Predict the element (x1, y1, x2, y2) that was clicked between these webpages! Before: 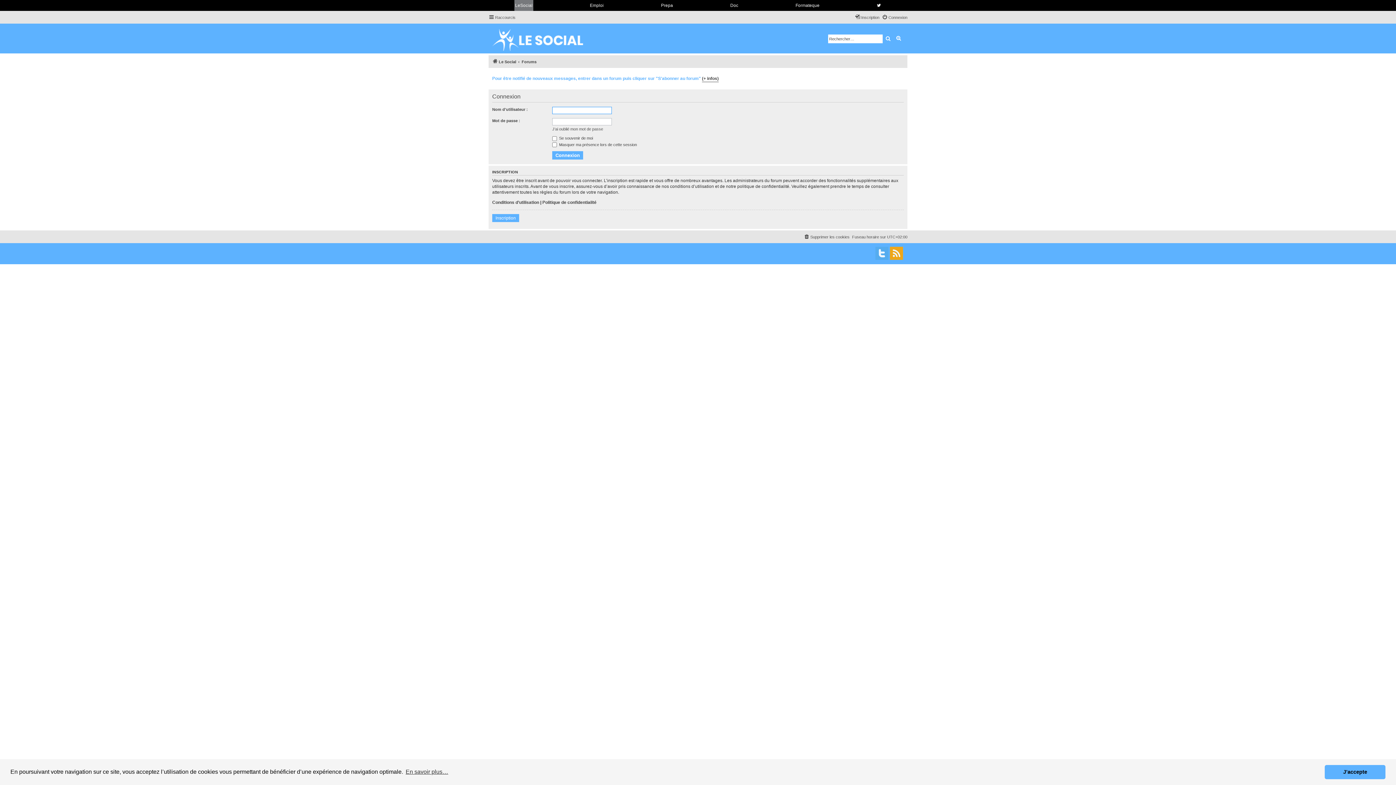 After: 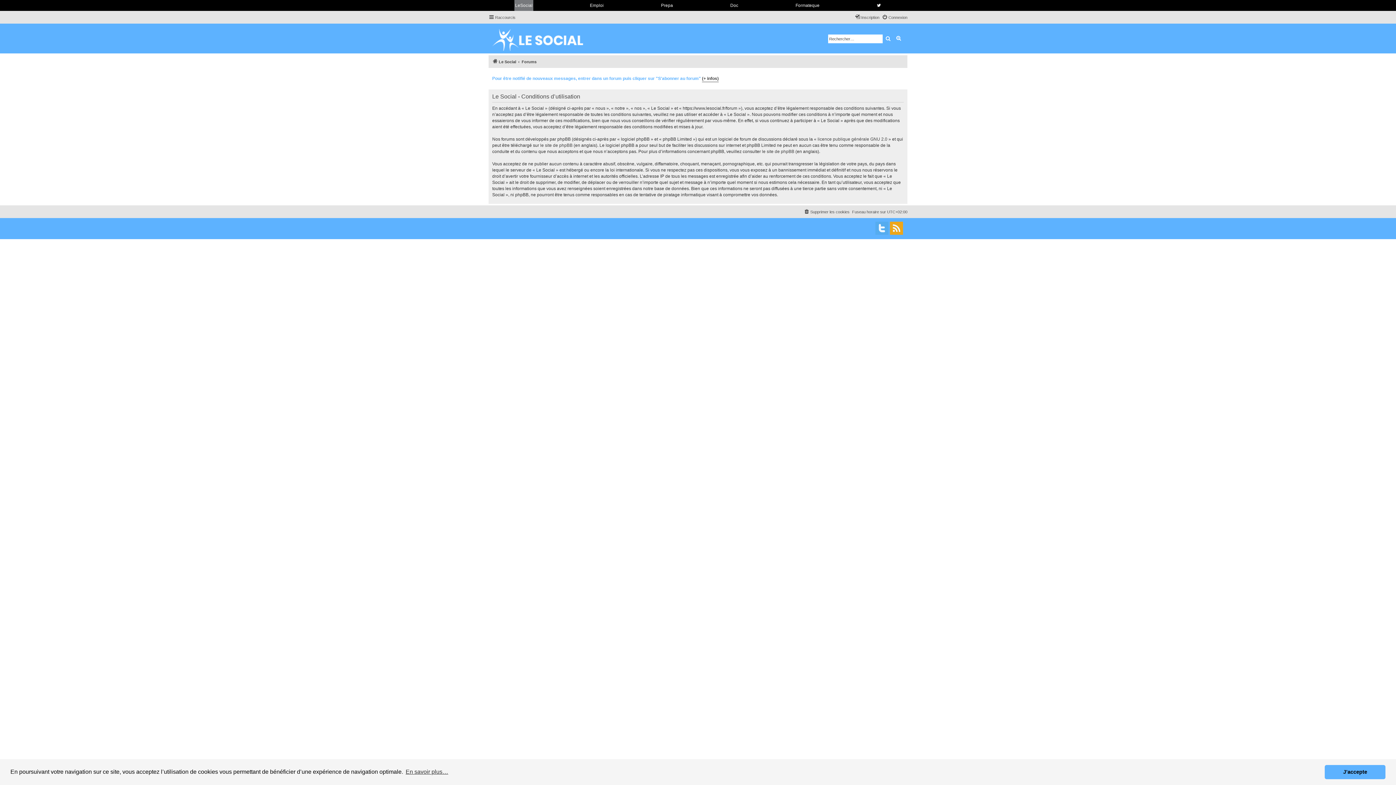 Action: bbox: (492, 199, 539, 205) label: Conditions d’utilisation